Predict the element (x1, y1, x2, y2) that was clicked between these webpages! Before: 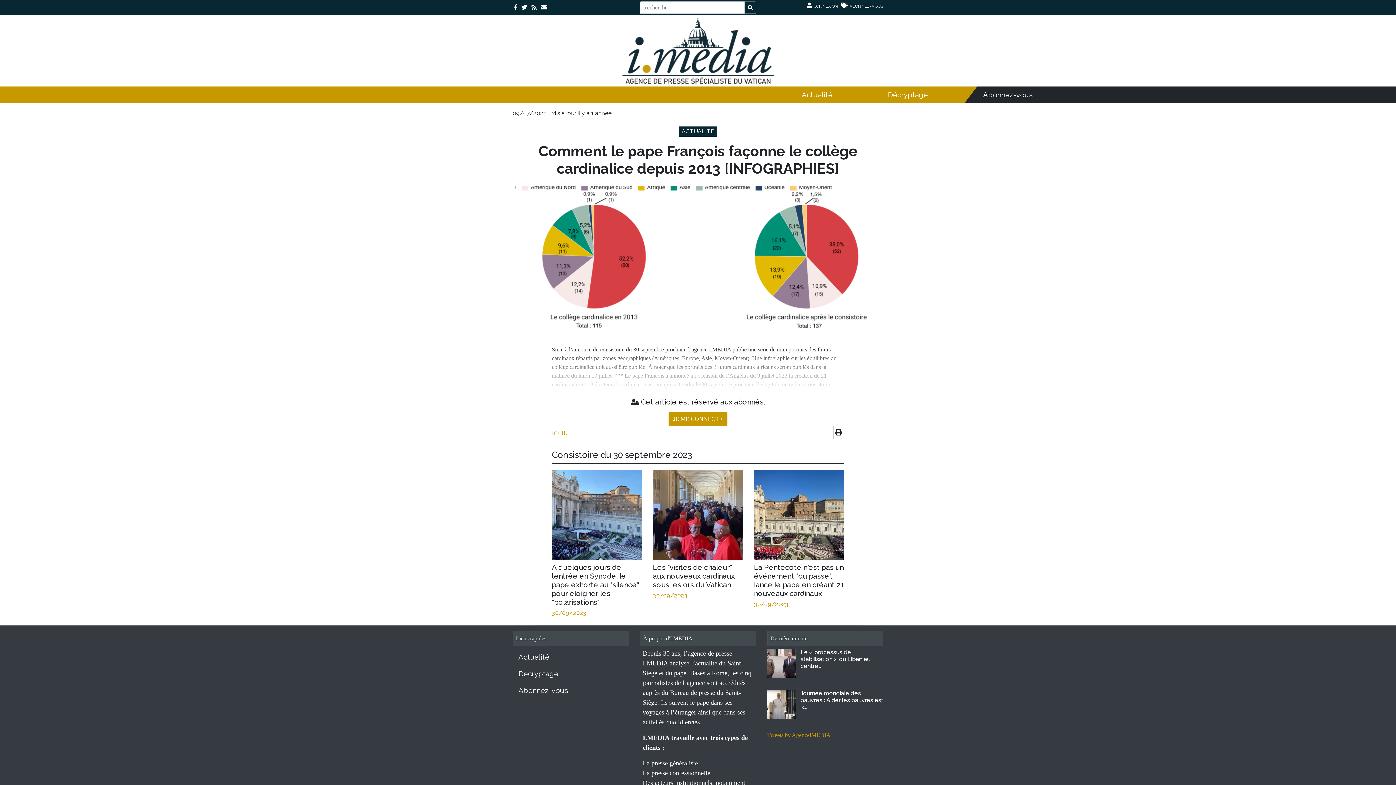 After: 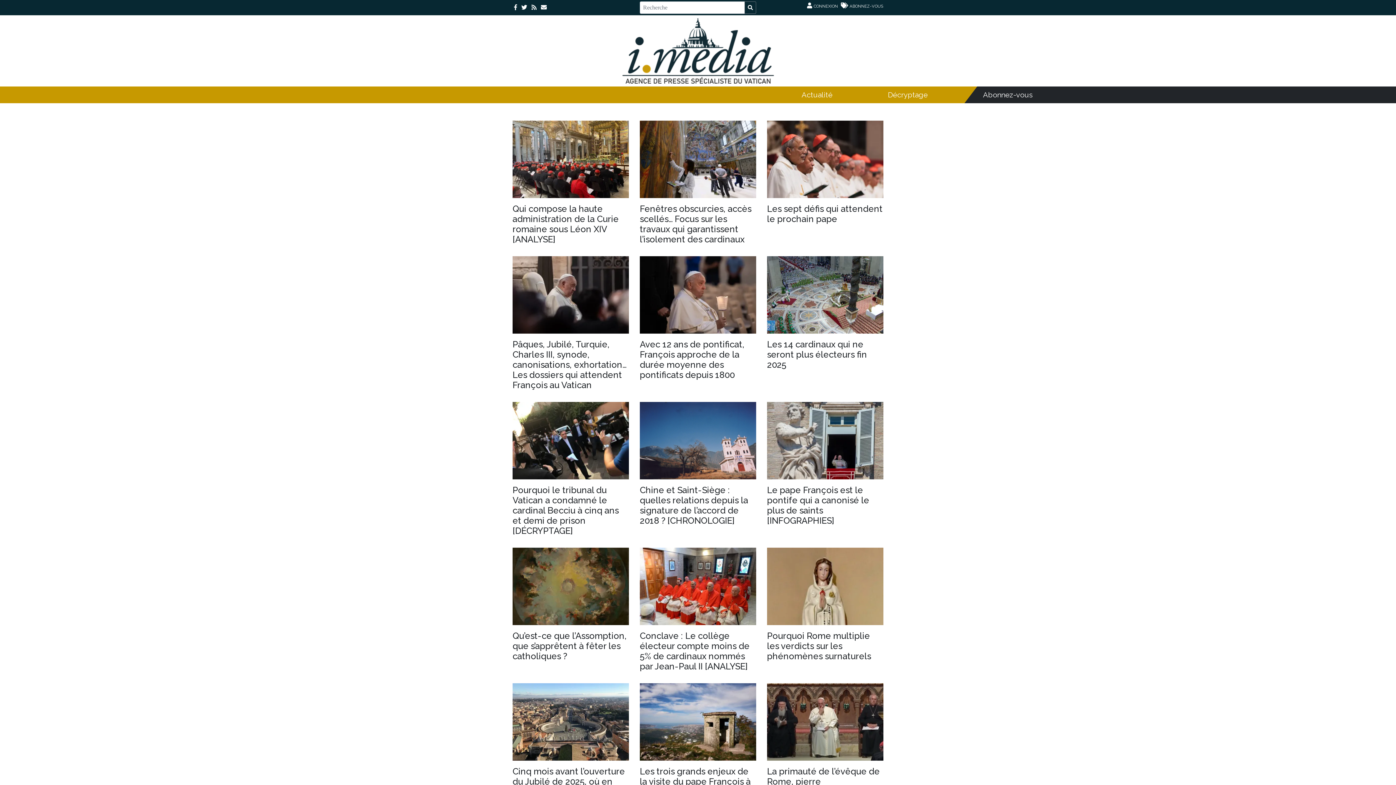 Action: bbox: (512, 665, 629, 682) label: Décryptage